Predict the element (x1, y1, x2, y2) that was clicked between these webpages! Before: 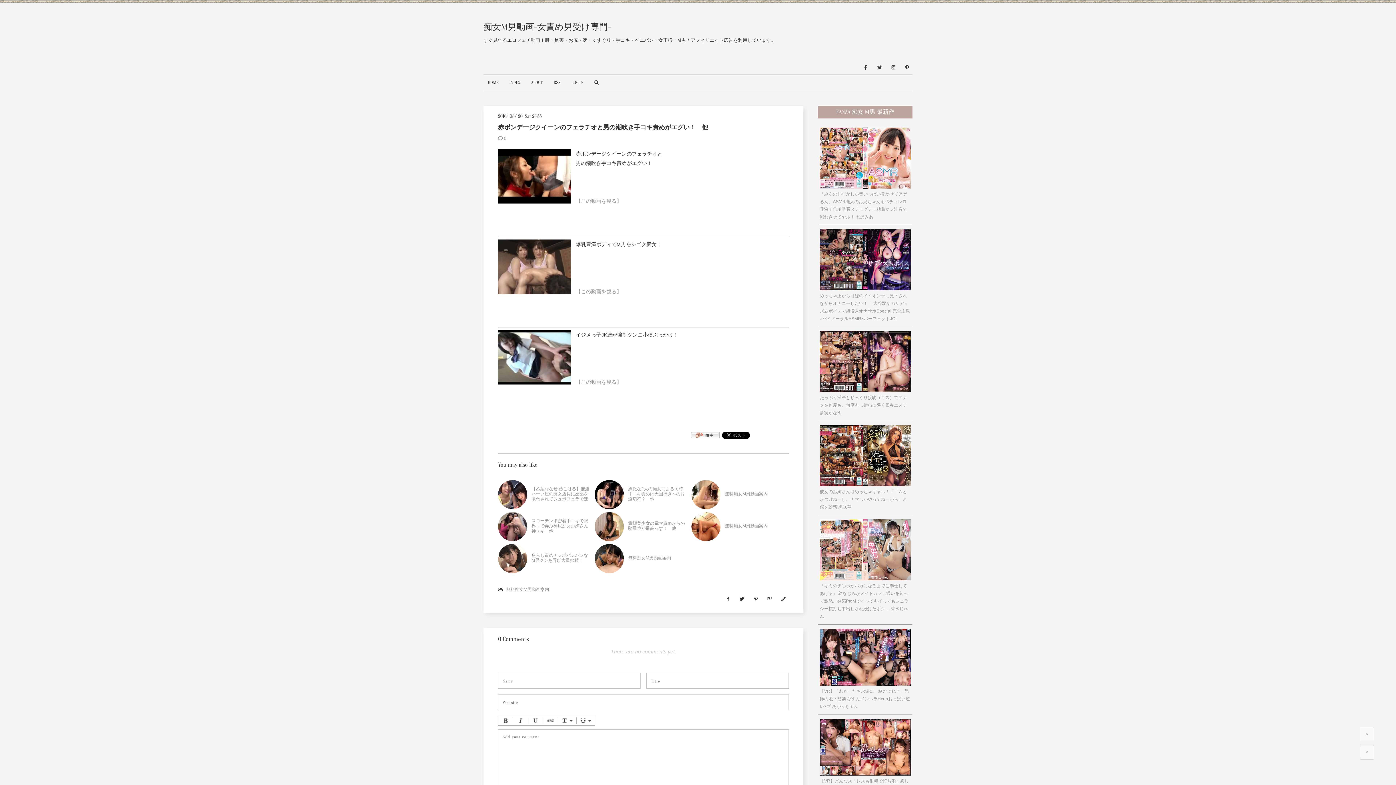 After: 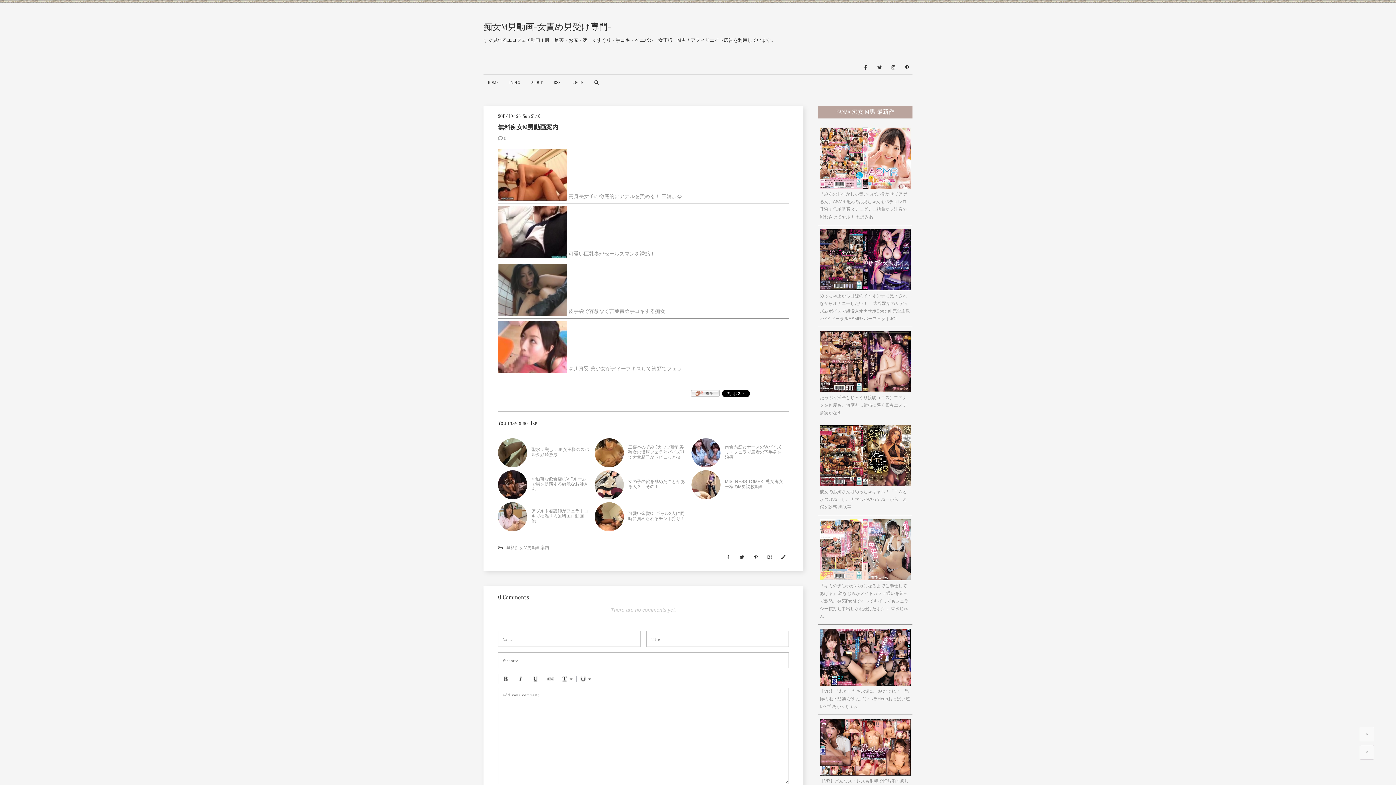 Action: bbox: (725, 523, 768, 528) label: 無料痴女M男動画案内